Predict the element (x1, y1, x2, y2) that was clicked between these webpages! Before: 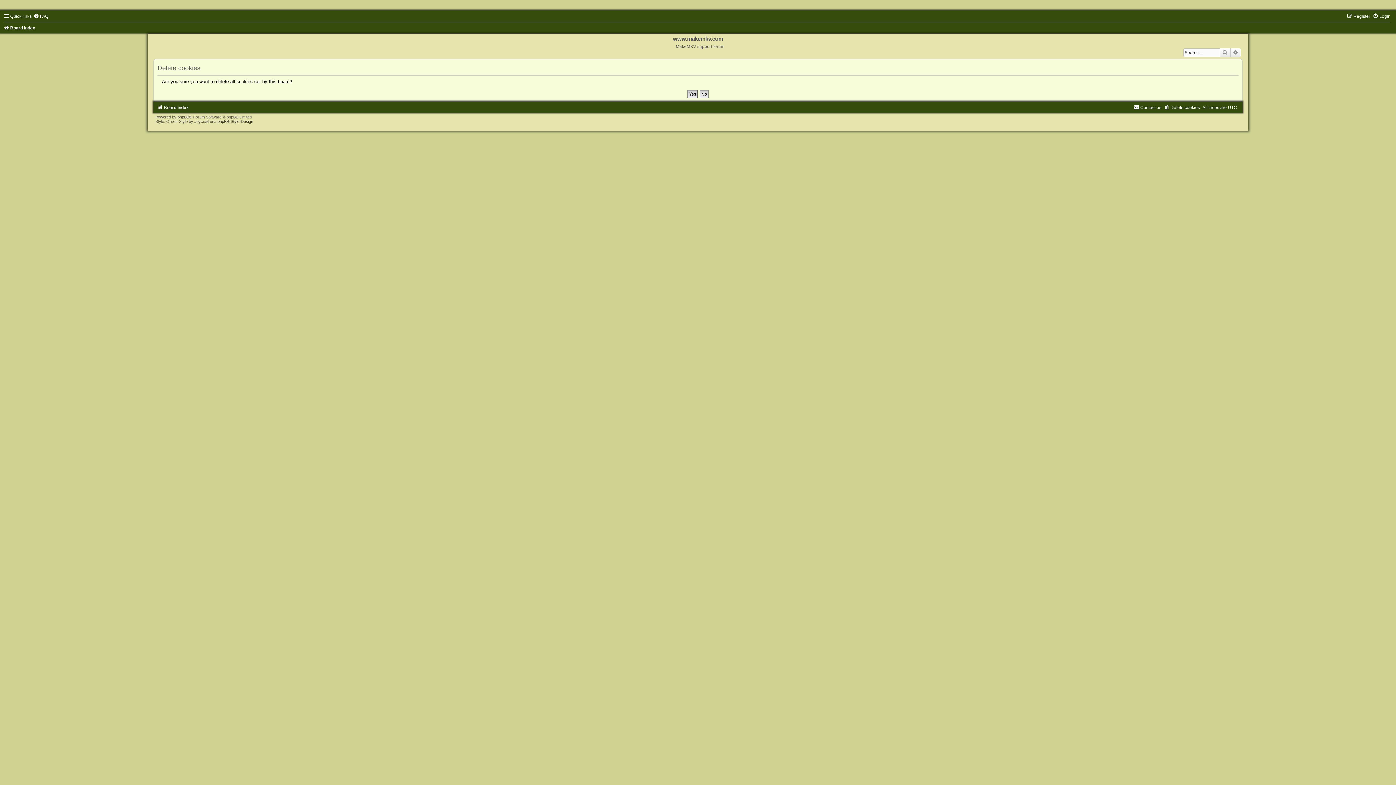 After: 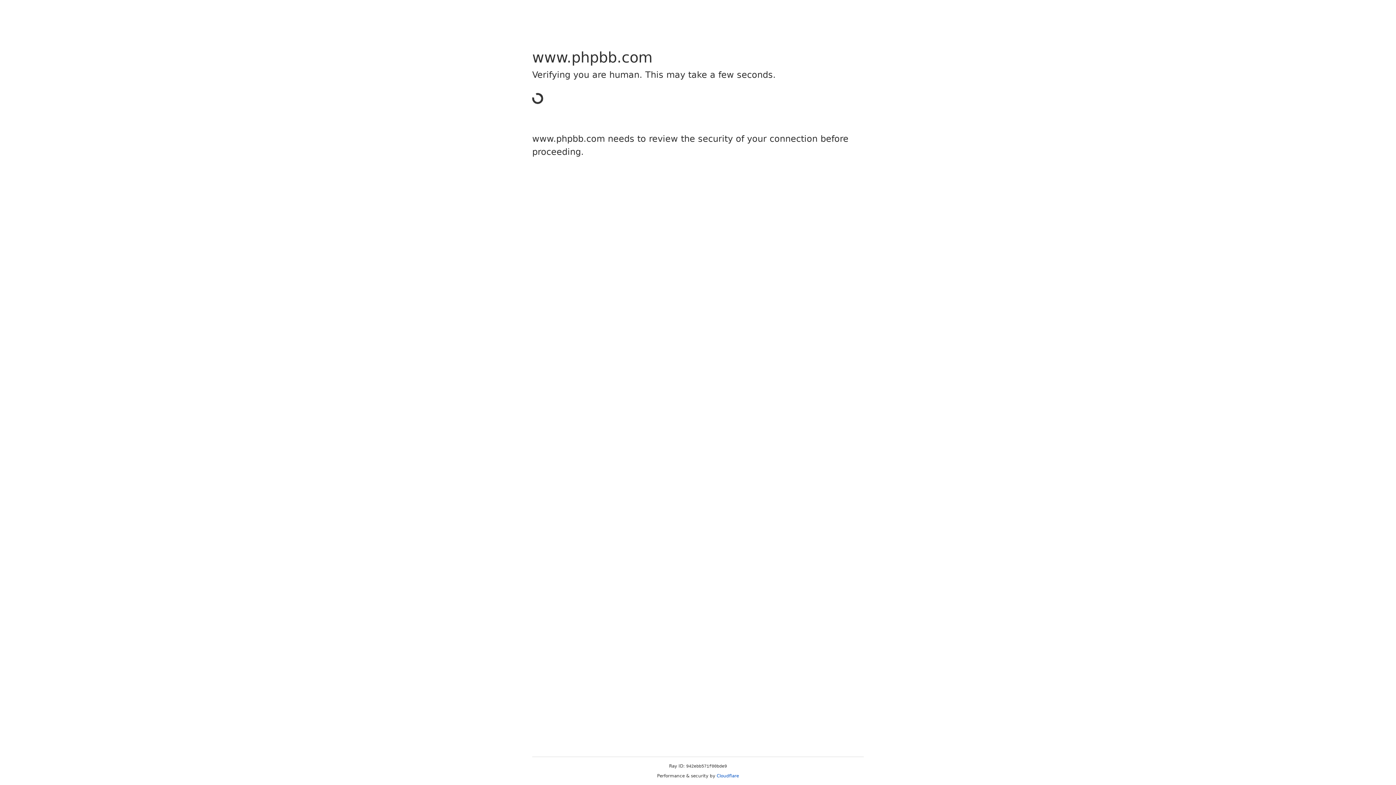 Action: bbox: (177, 114, 189, 119) label: phpBB